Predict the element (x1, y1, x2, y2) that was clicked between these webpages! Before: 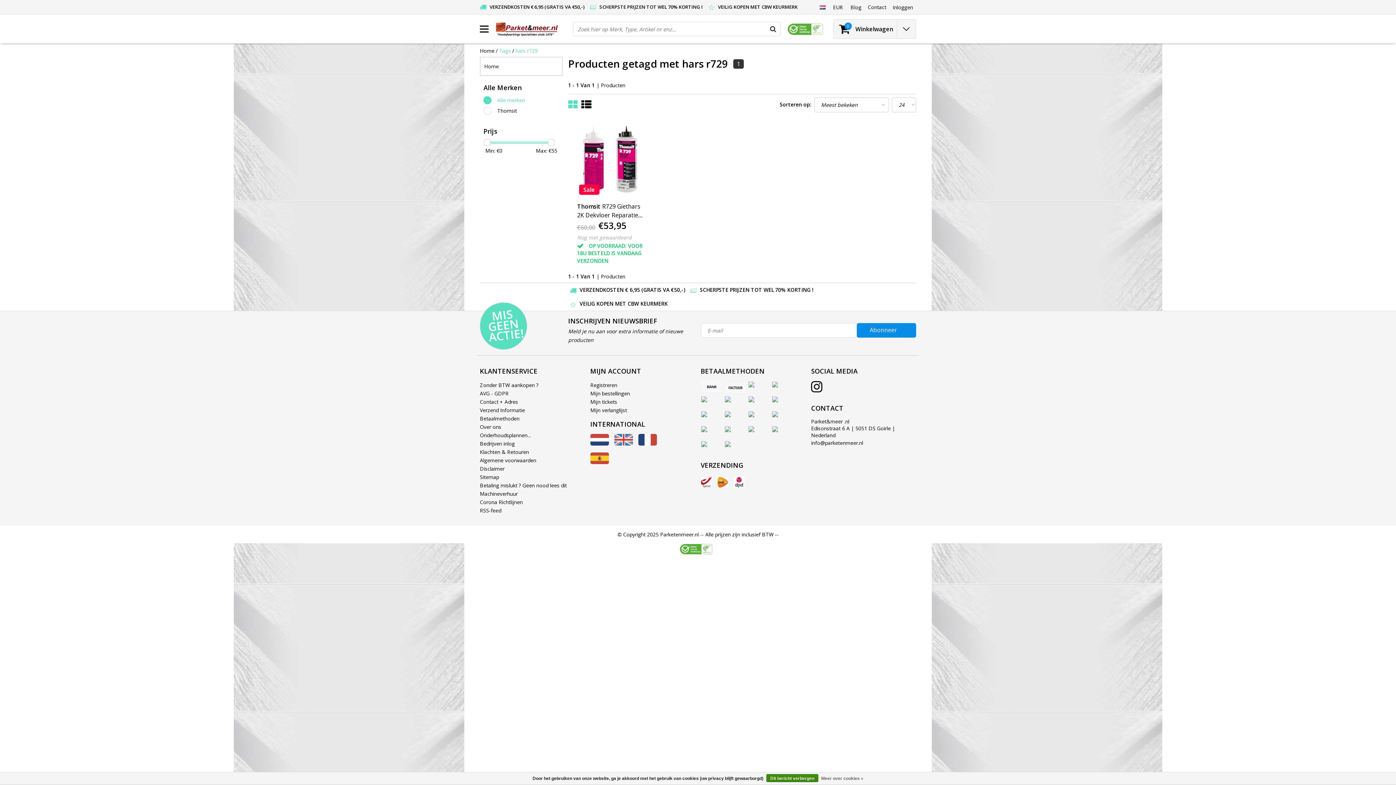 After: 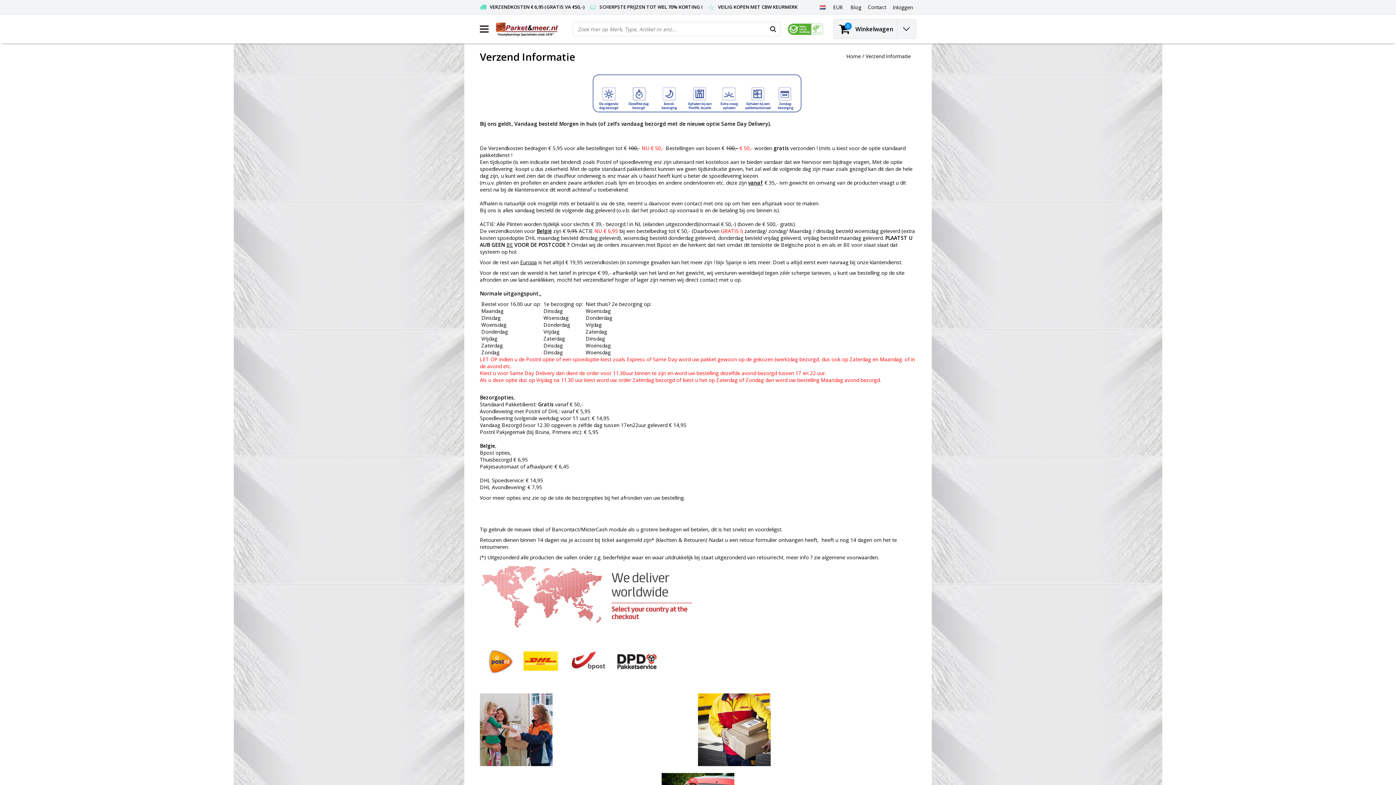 Action: bbox: (700, 477, 711, 488)